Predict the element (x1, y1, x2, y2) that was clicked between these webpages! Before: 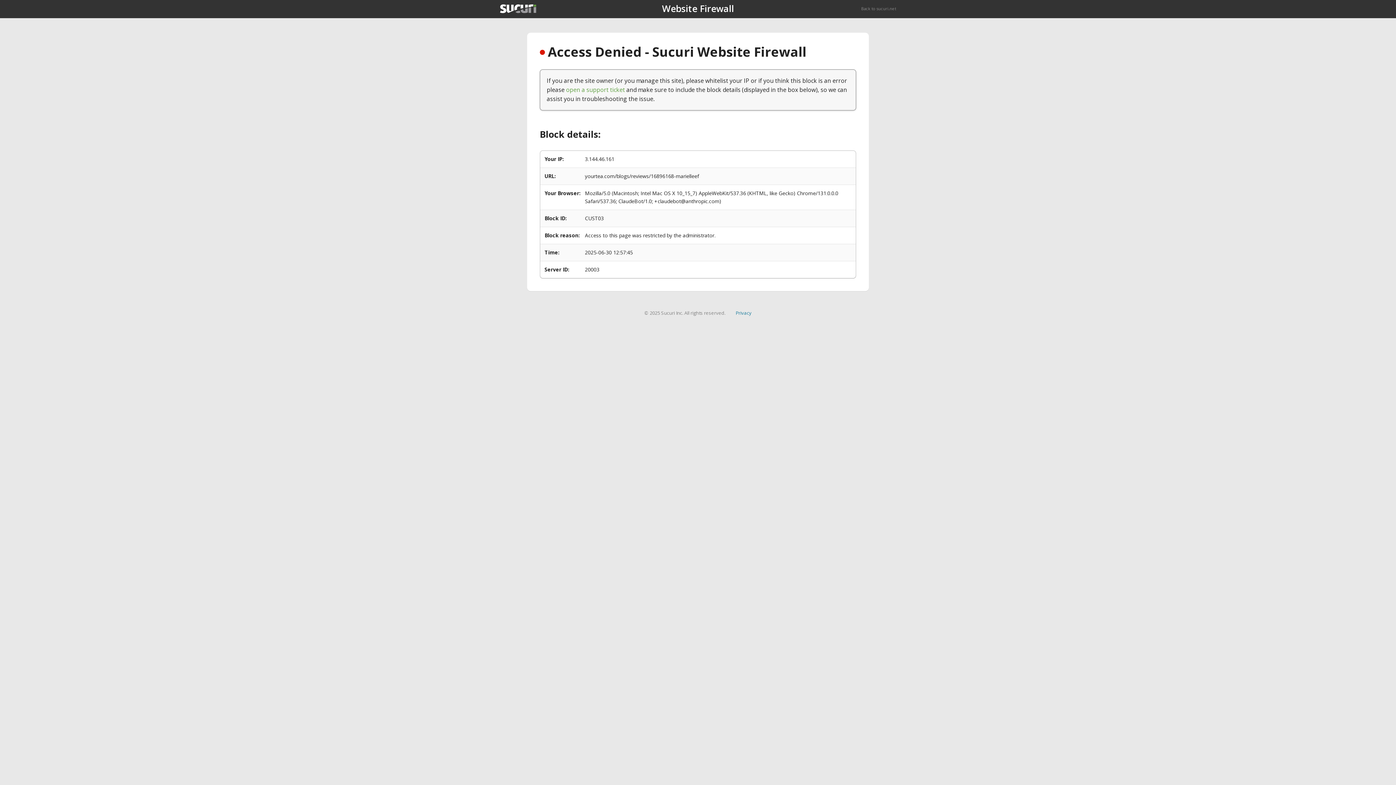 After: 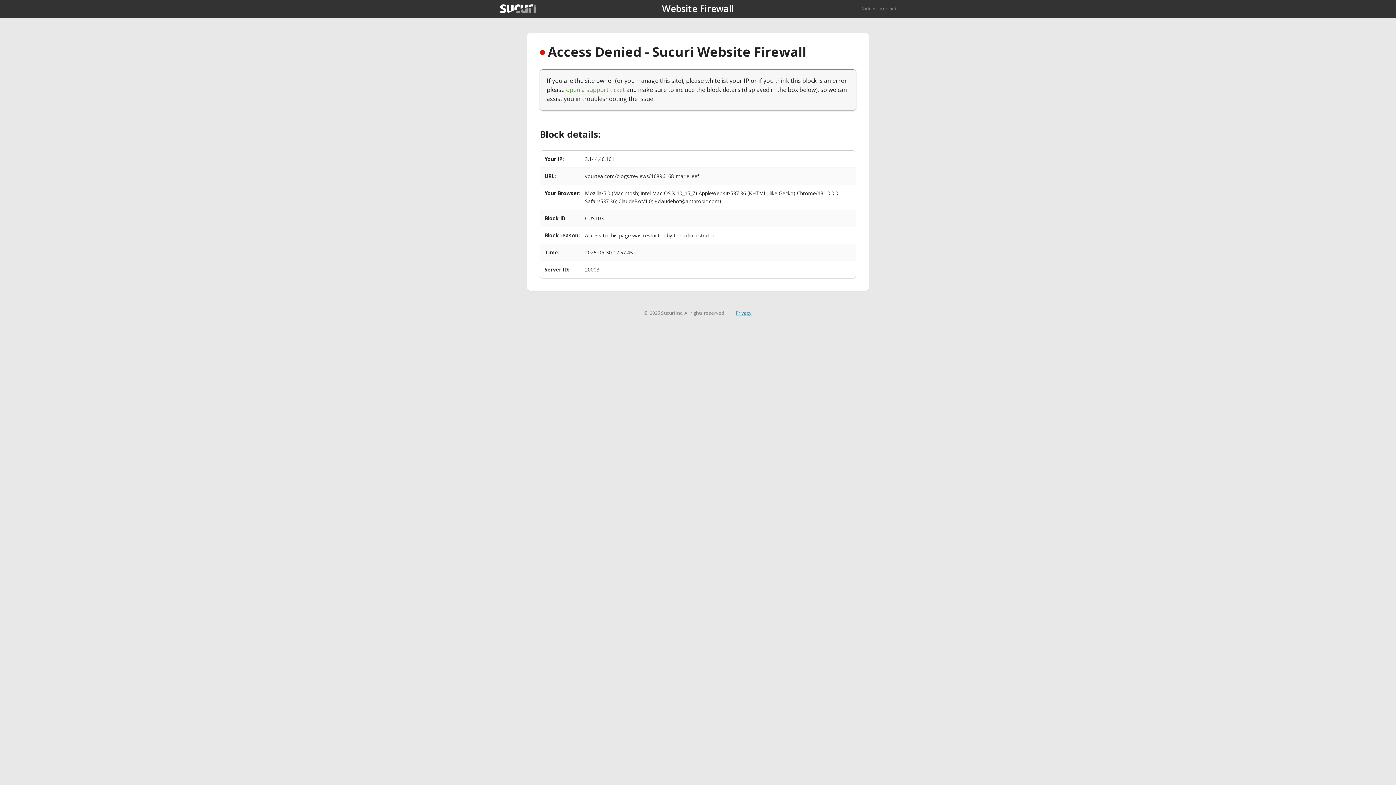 Action: label: Privacy bbox: (735, 309, 751, 316)